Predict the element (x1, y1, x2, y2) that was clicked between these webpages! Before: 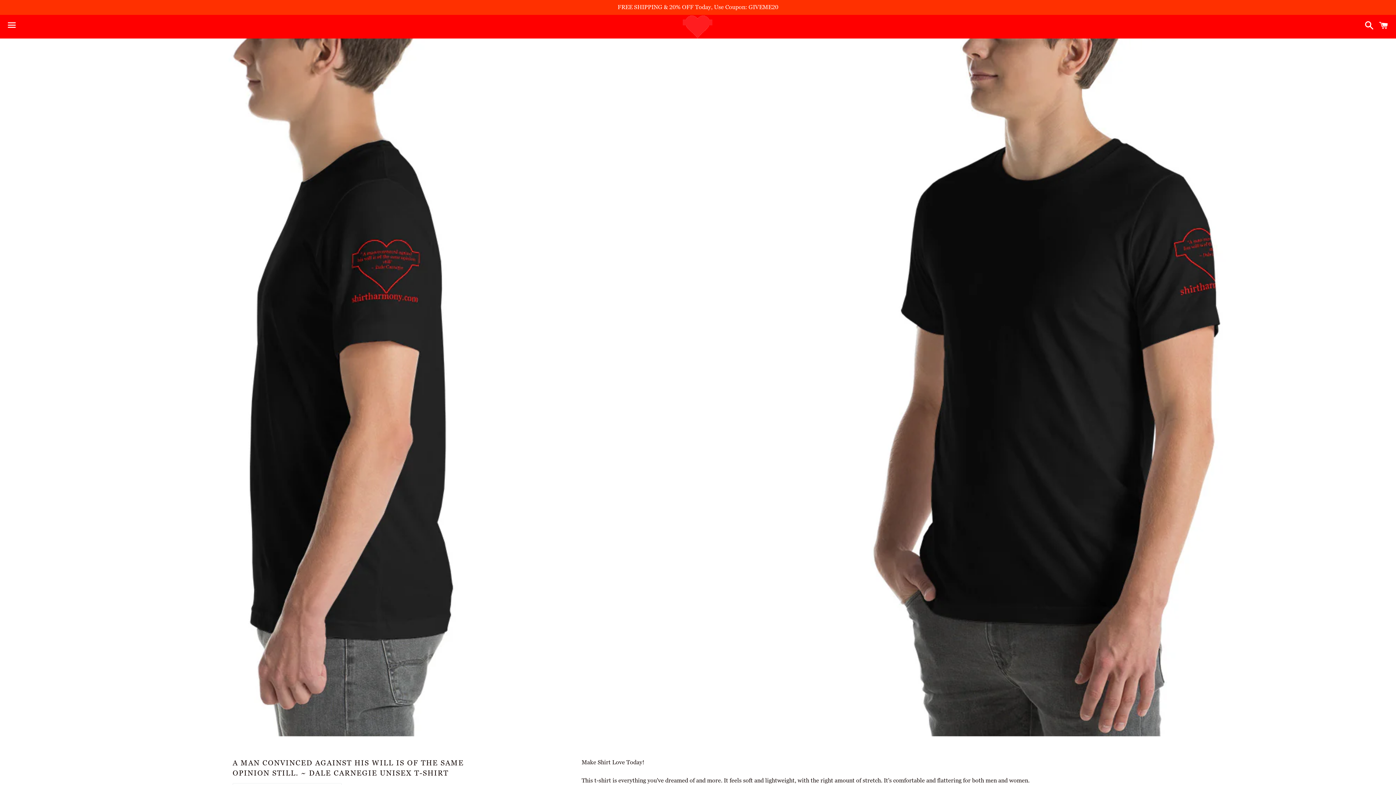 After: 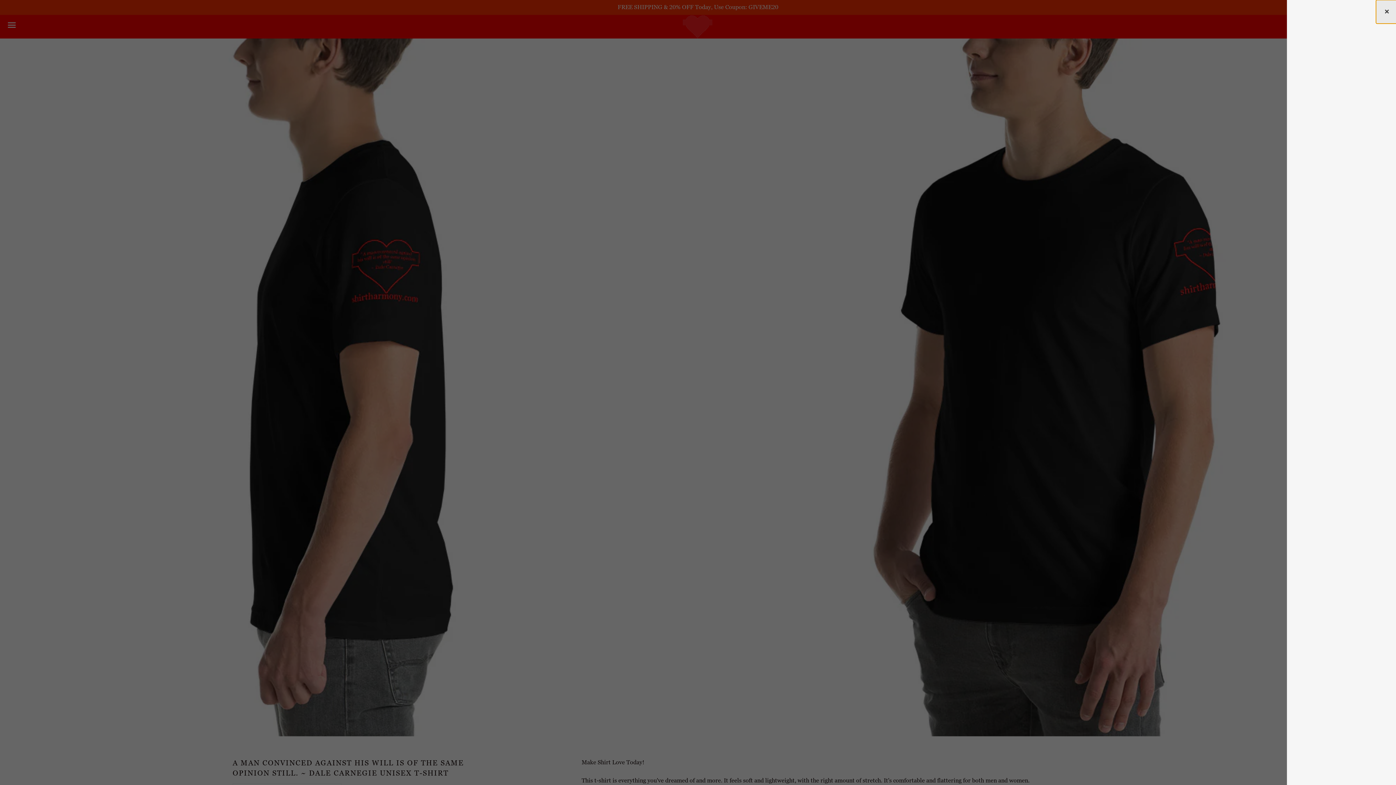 Action: label: Cart bbox: (1375, 15, 1392, 37)